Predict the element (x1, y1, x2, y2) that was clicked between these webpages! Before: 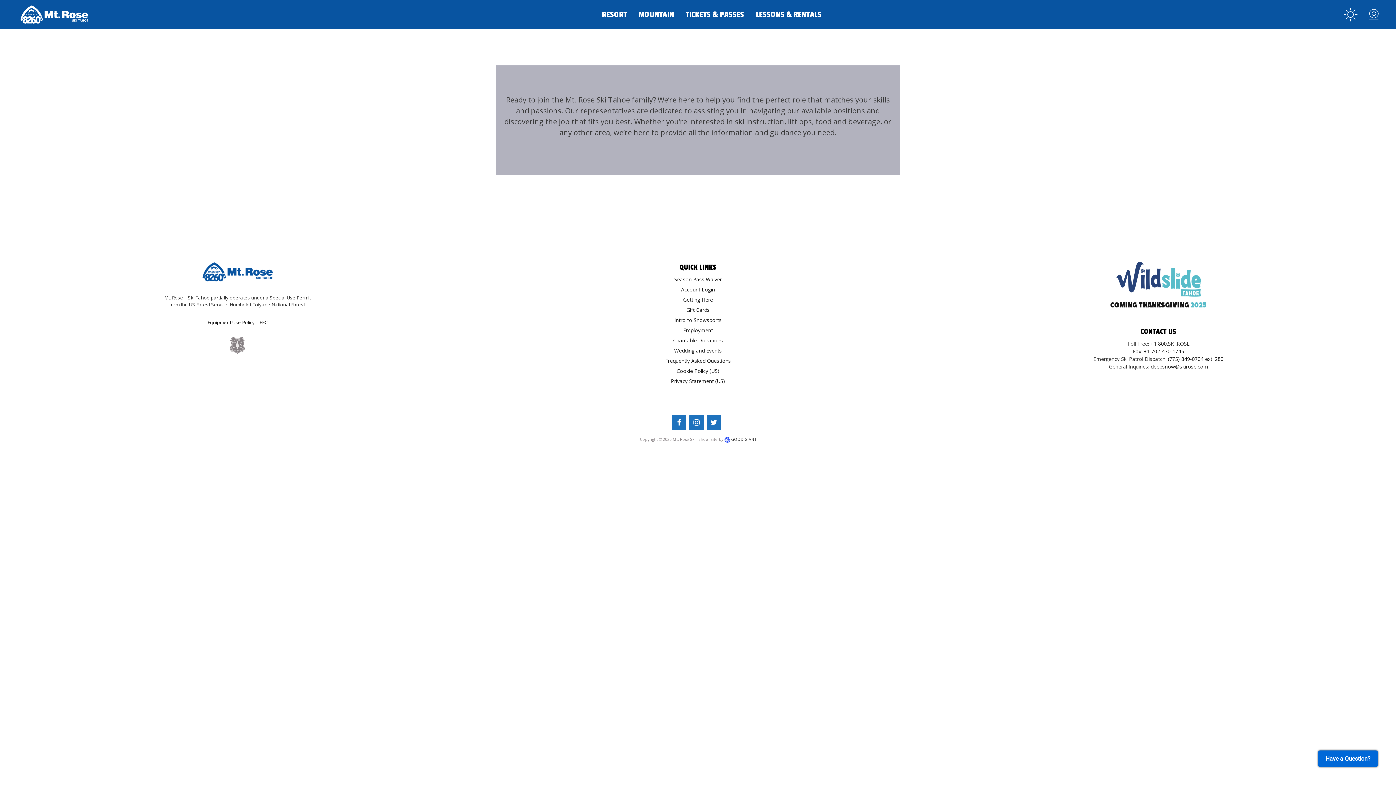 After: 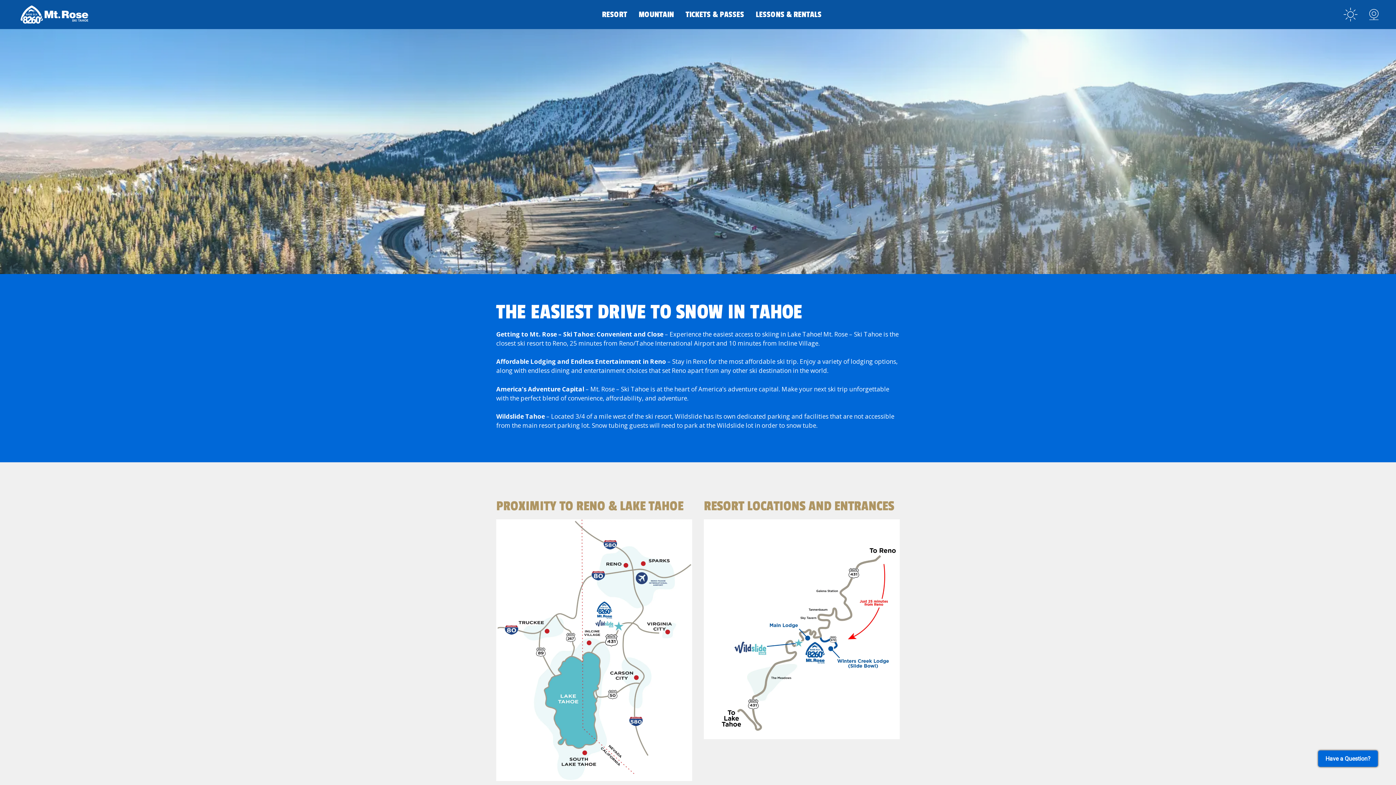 Action: label: Getting Here bbox: (683, 296, 713, 303)